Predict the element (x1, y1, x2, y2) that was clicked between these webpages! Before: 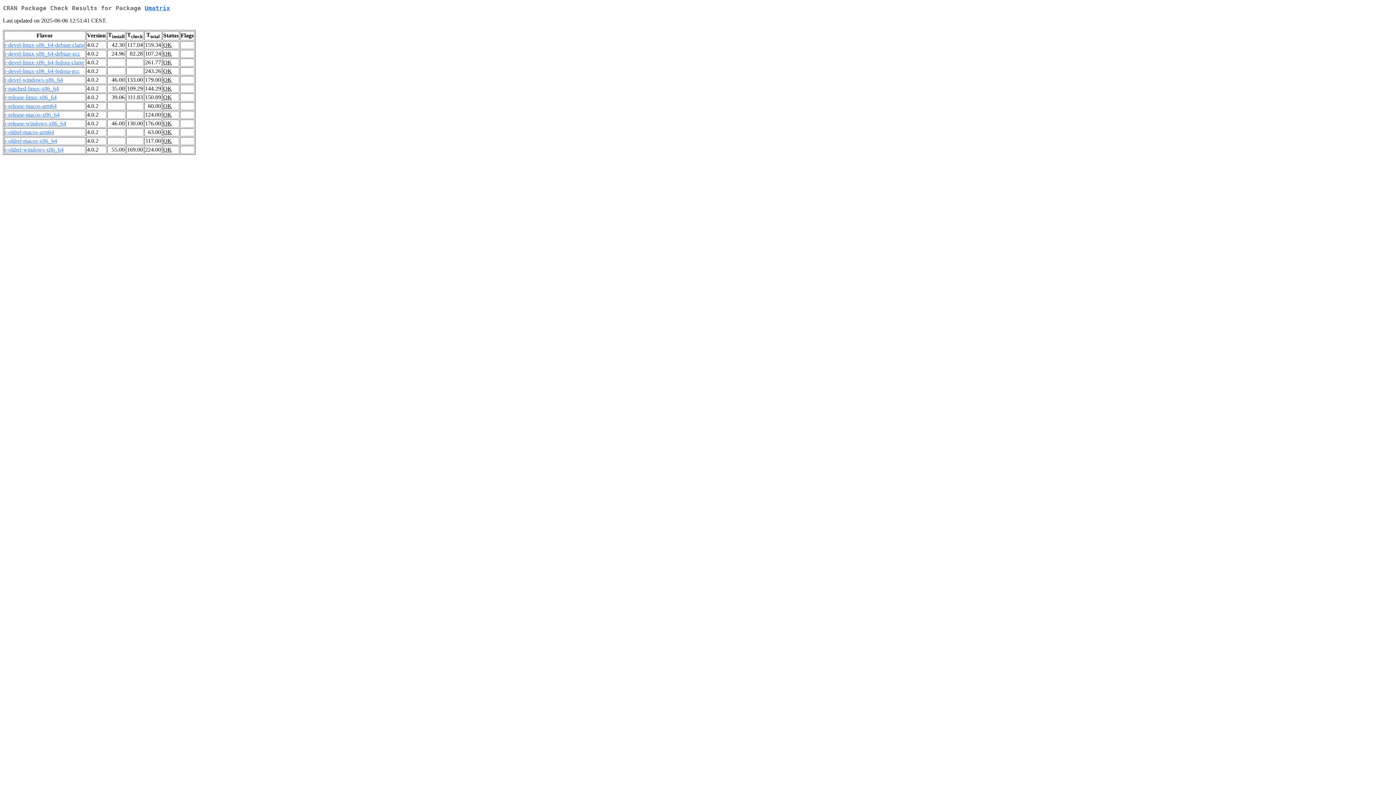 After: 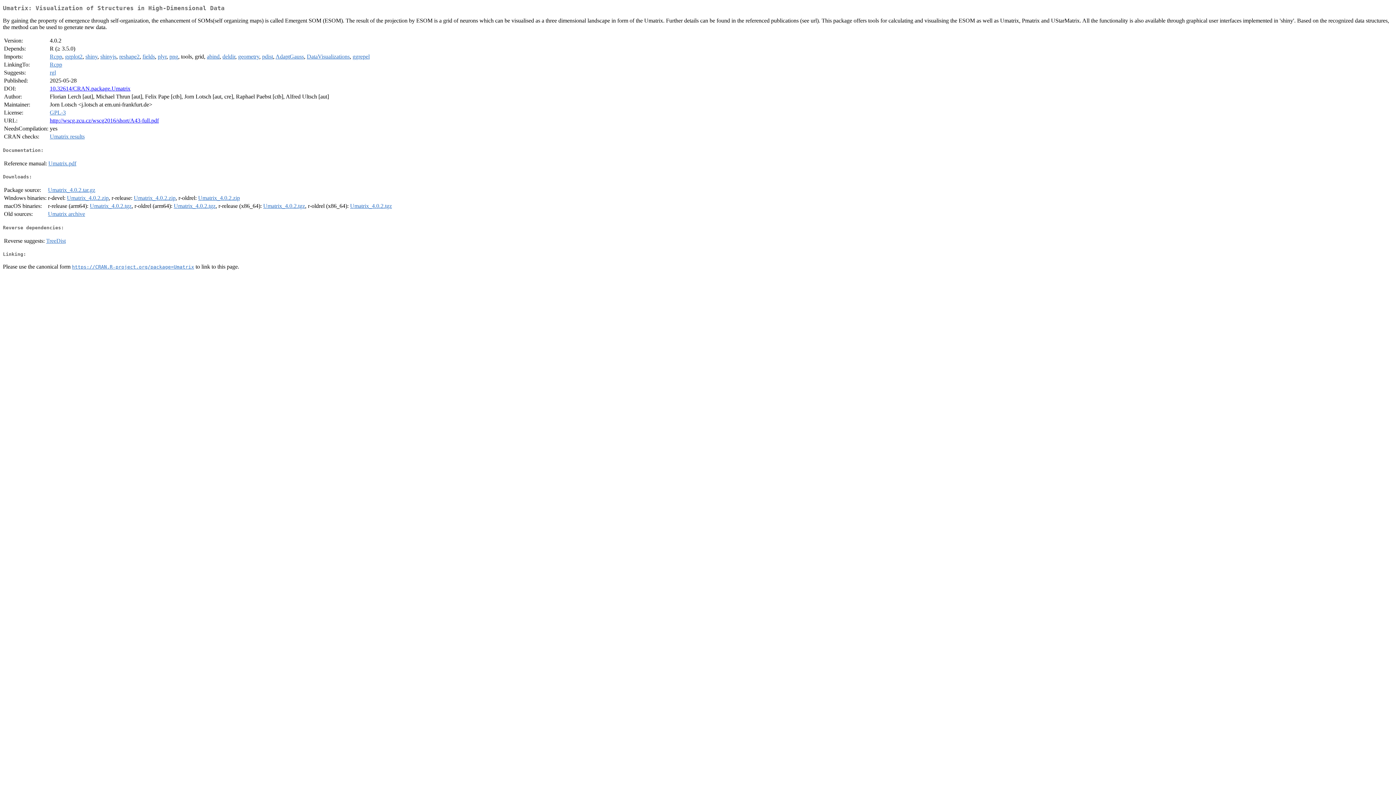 Action: bbox: (144, 4, 170, 11) label: Umatrix